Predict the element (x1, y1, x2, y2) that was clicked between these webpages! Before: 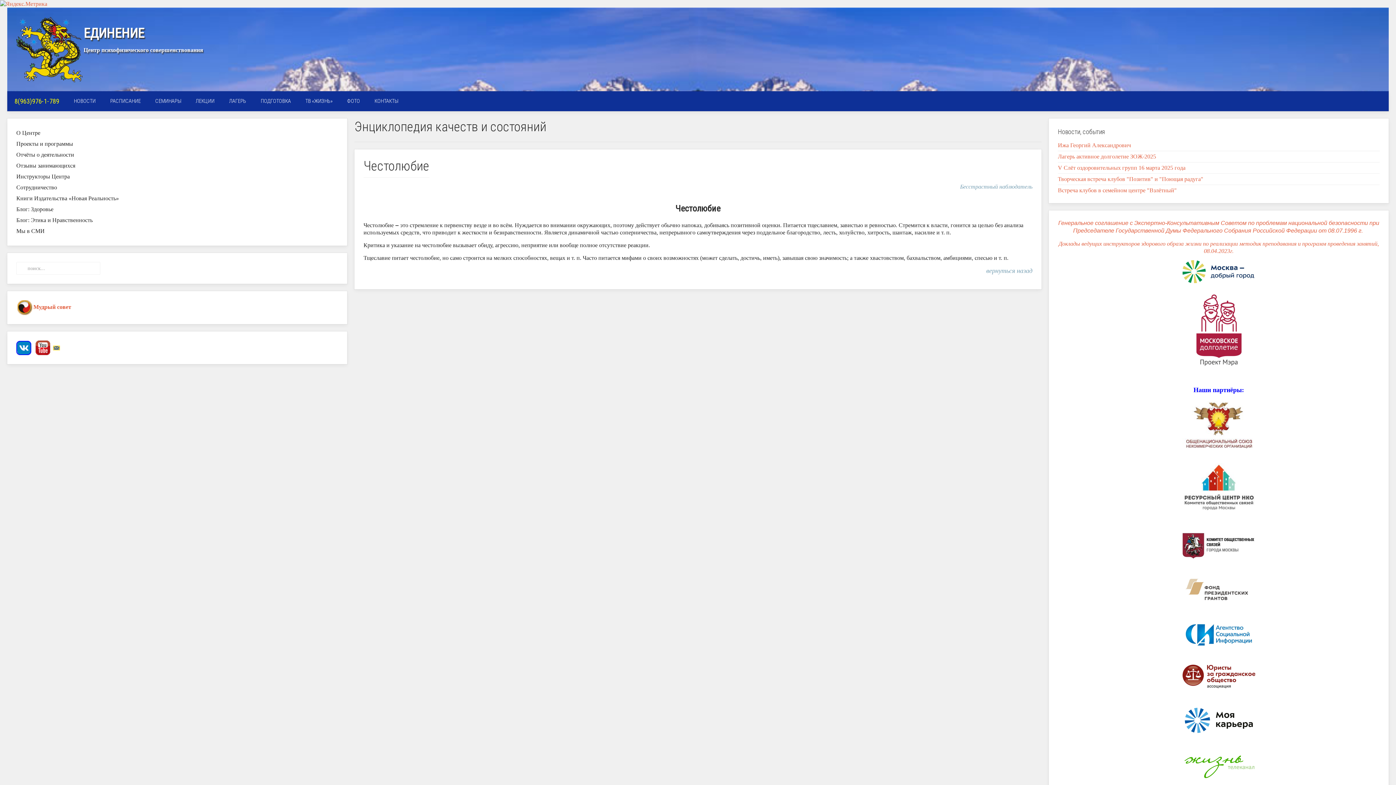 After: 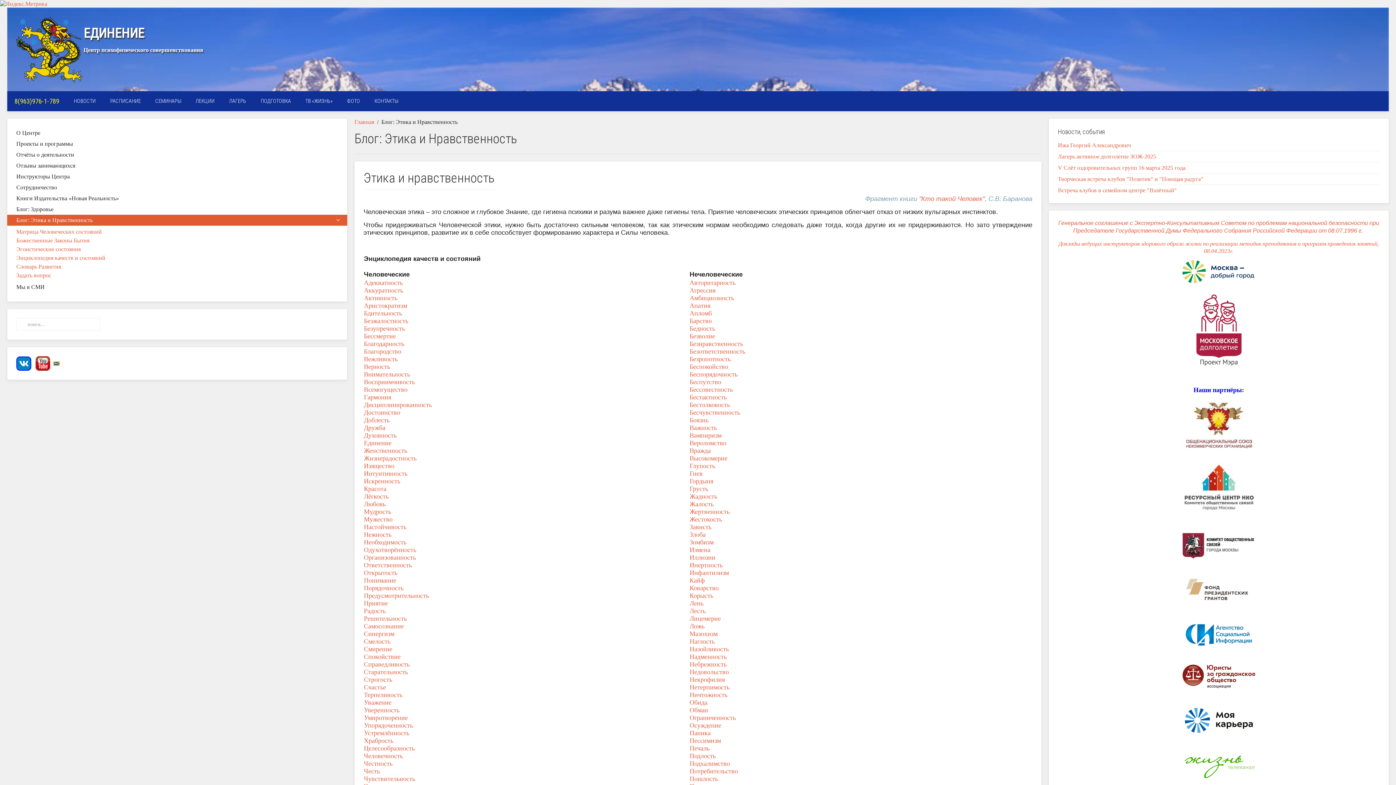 Action: label: Блог: Этика и Нравственность bbox: (7, 215, 347, 225)